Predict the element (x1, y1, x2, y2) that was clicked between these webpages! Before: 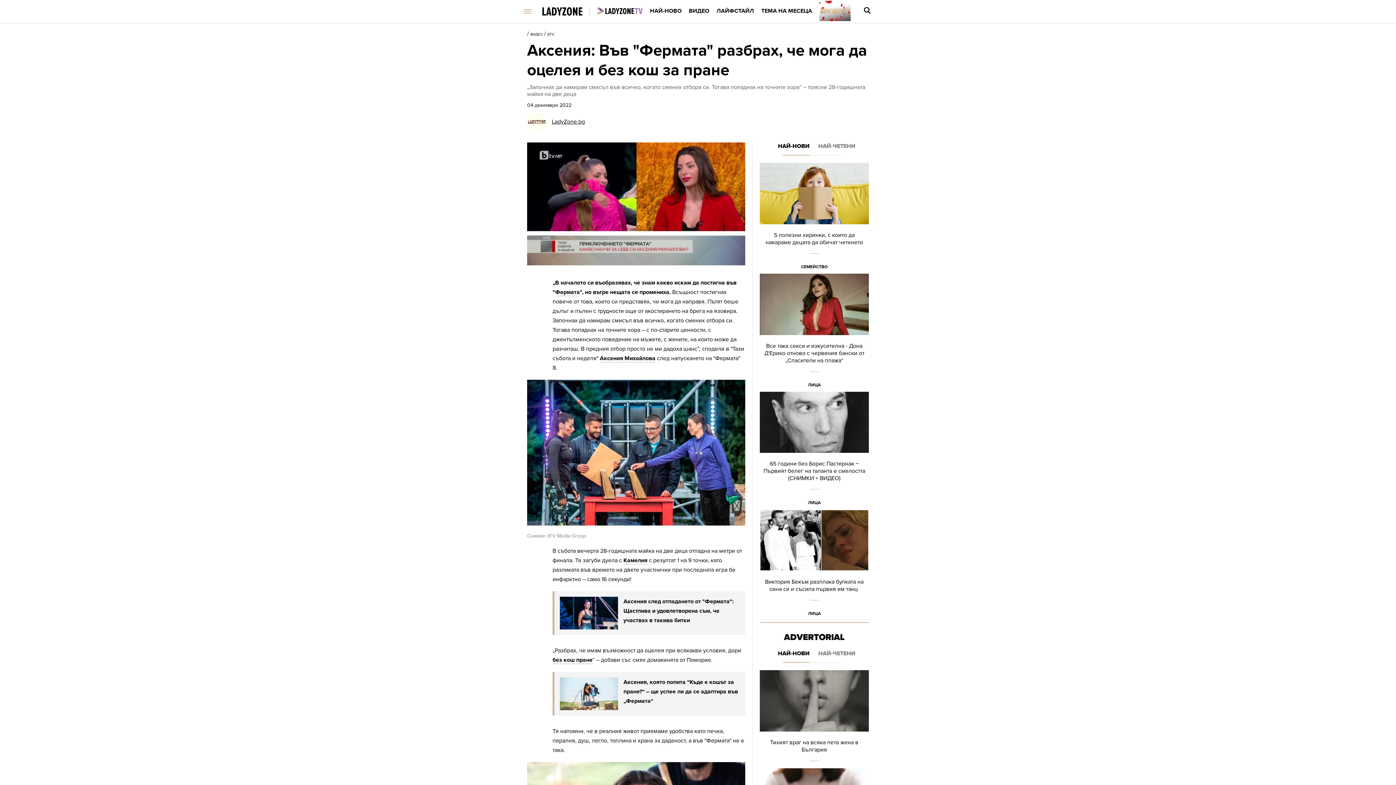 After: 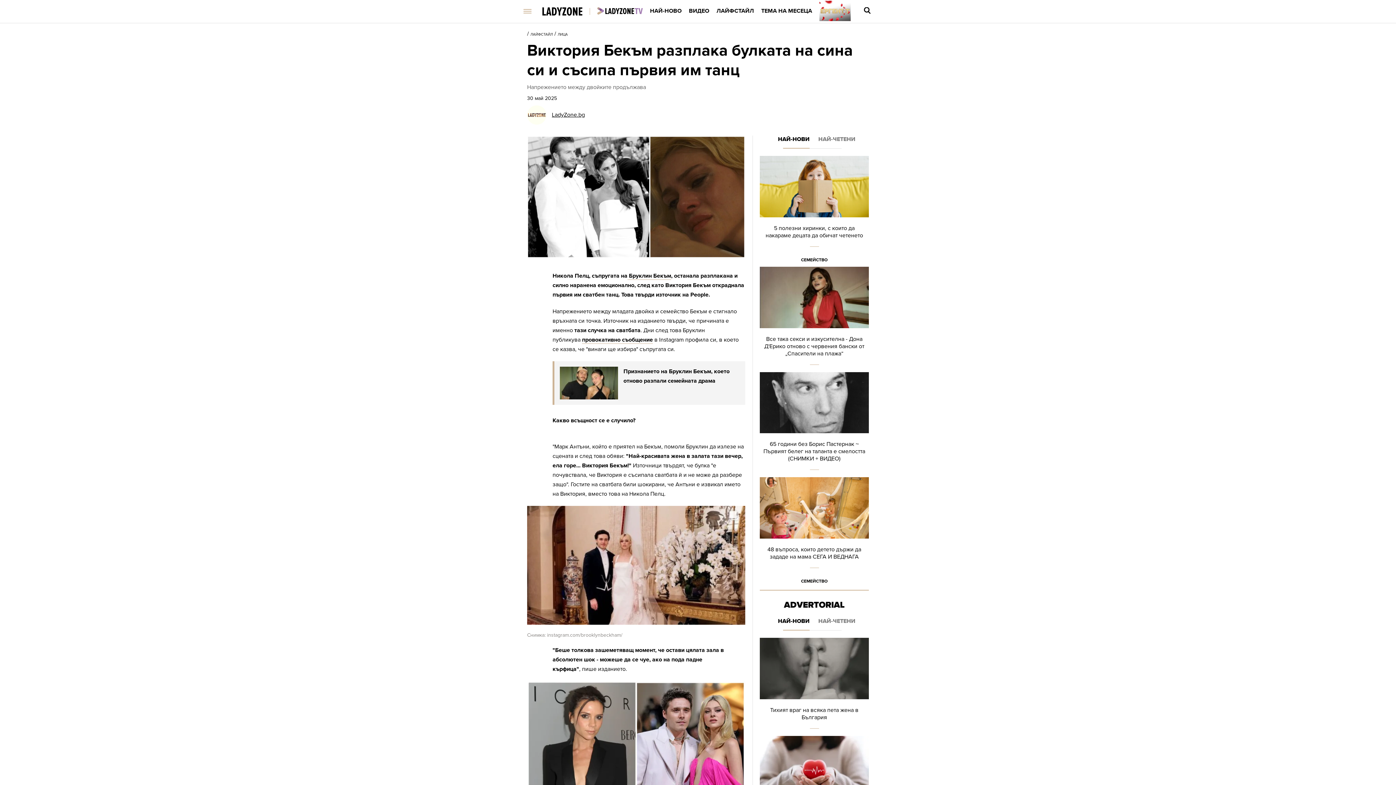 Action: bbox: (760, 509, 869, 620)